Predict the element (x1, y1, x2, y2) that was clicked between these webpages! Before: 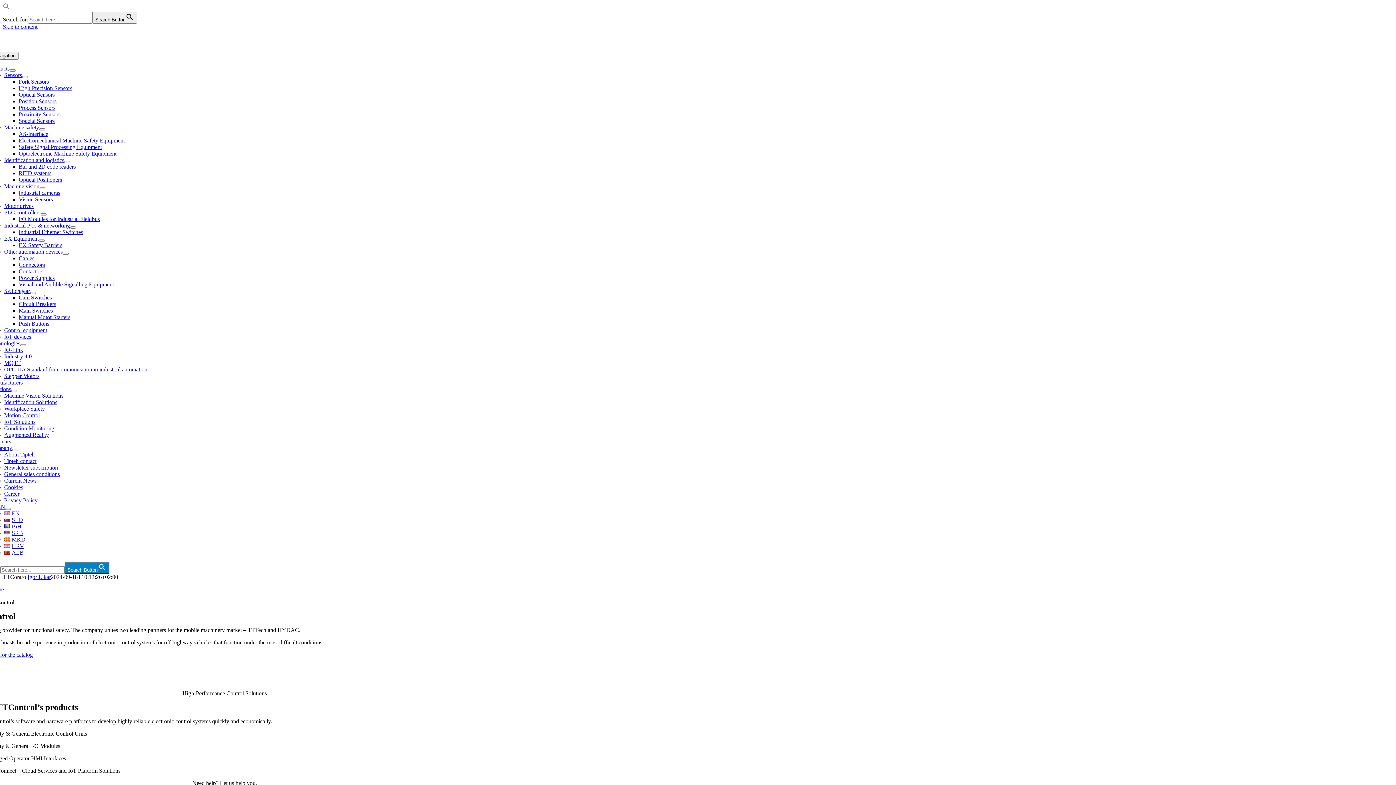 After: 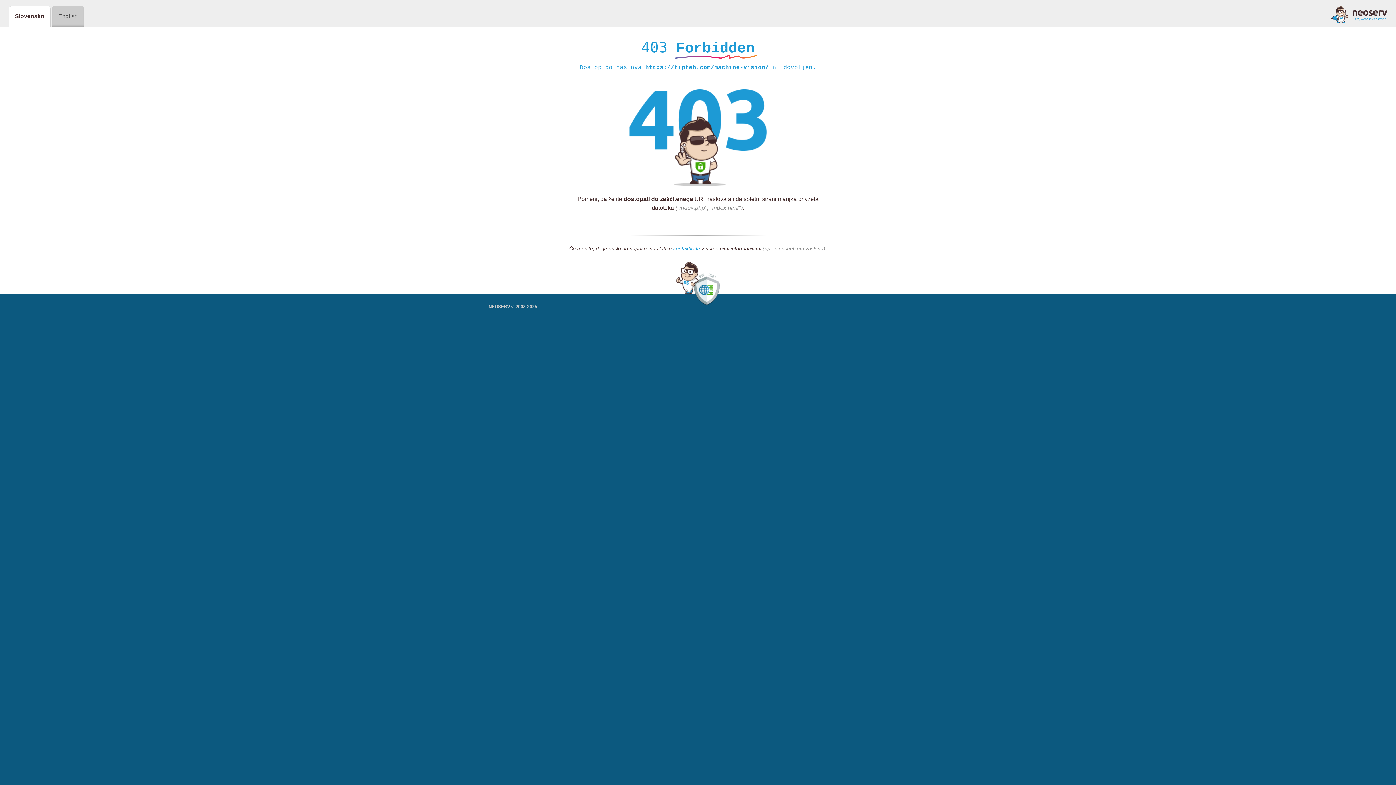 Action: label: Machine vision bbox: (4, 183, 39, 189)